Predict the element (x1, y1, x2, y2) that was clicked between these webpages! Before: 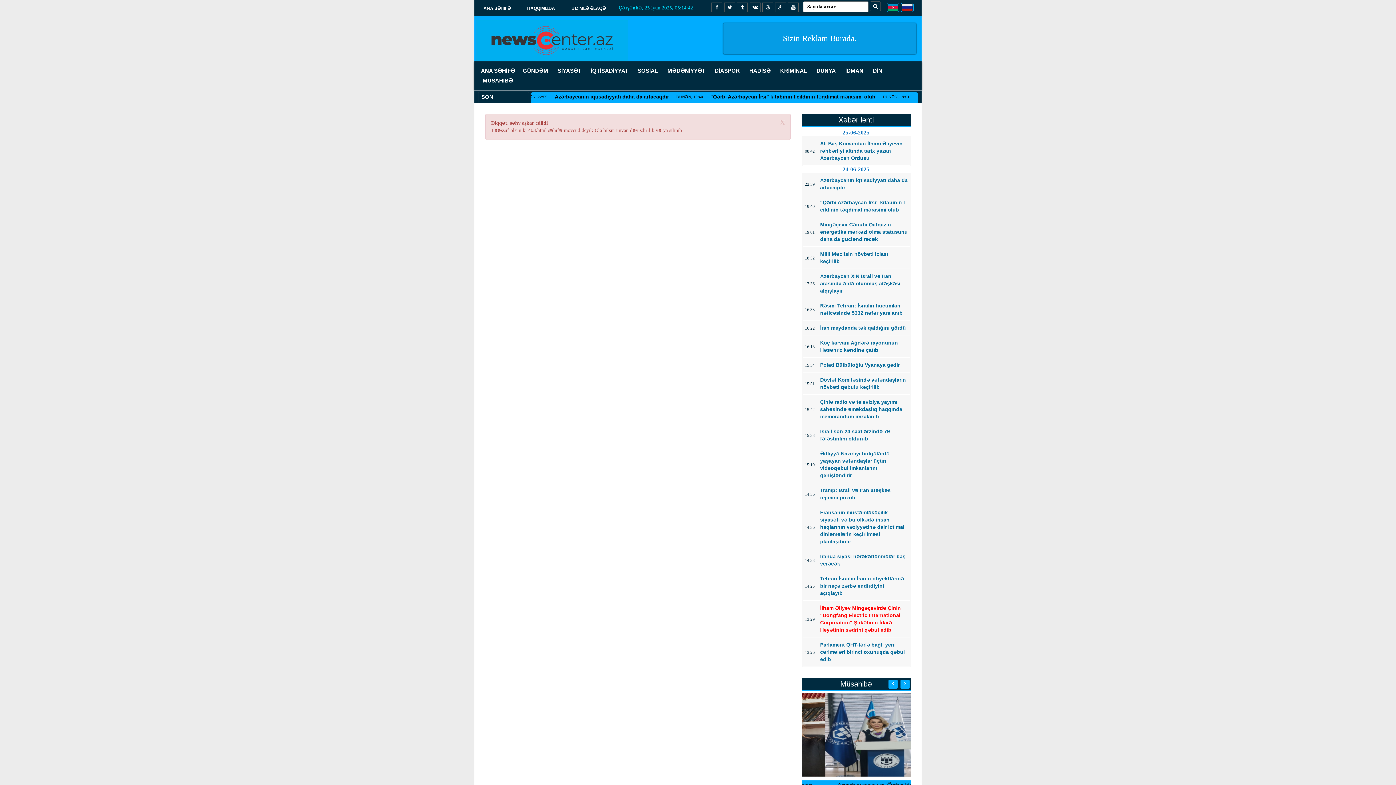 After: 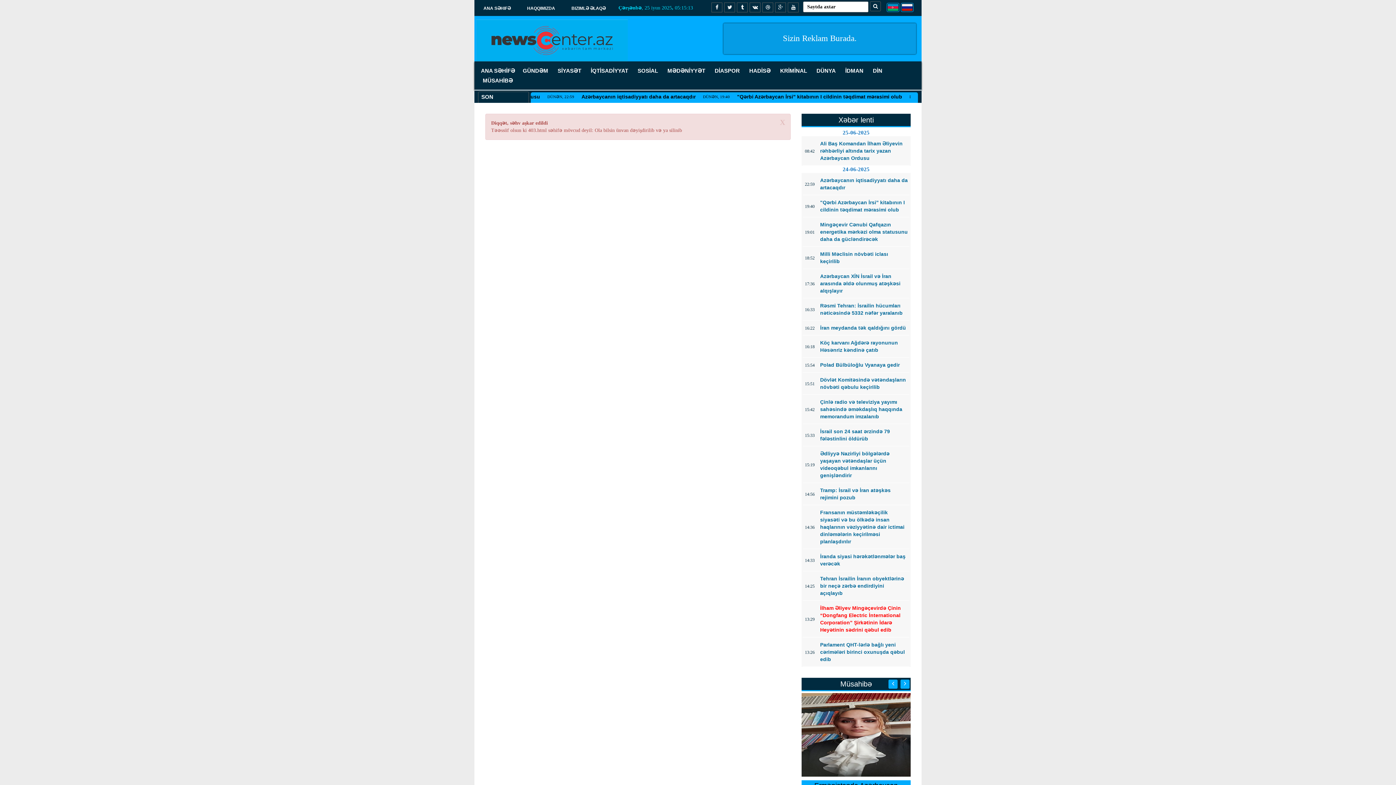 Action: label: Mingəçevir Cənubi Qafqazın energetika mərkəzi olma statusunu daha da gücləndirəcək bbox: (820, 221, 908, 242)